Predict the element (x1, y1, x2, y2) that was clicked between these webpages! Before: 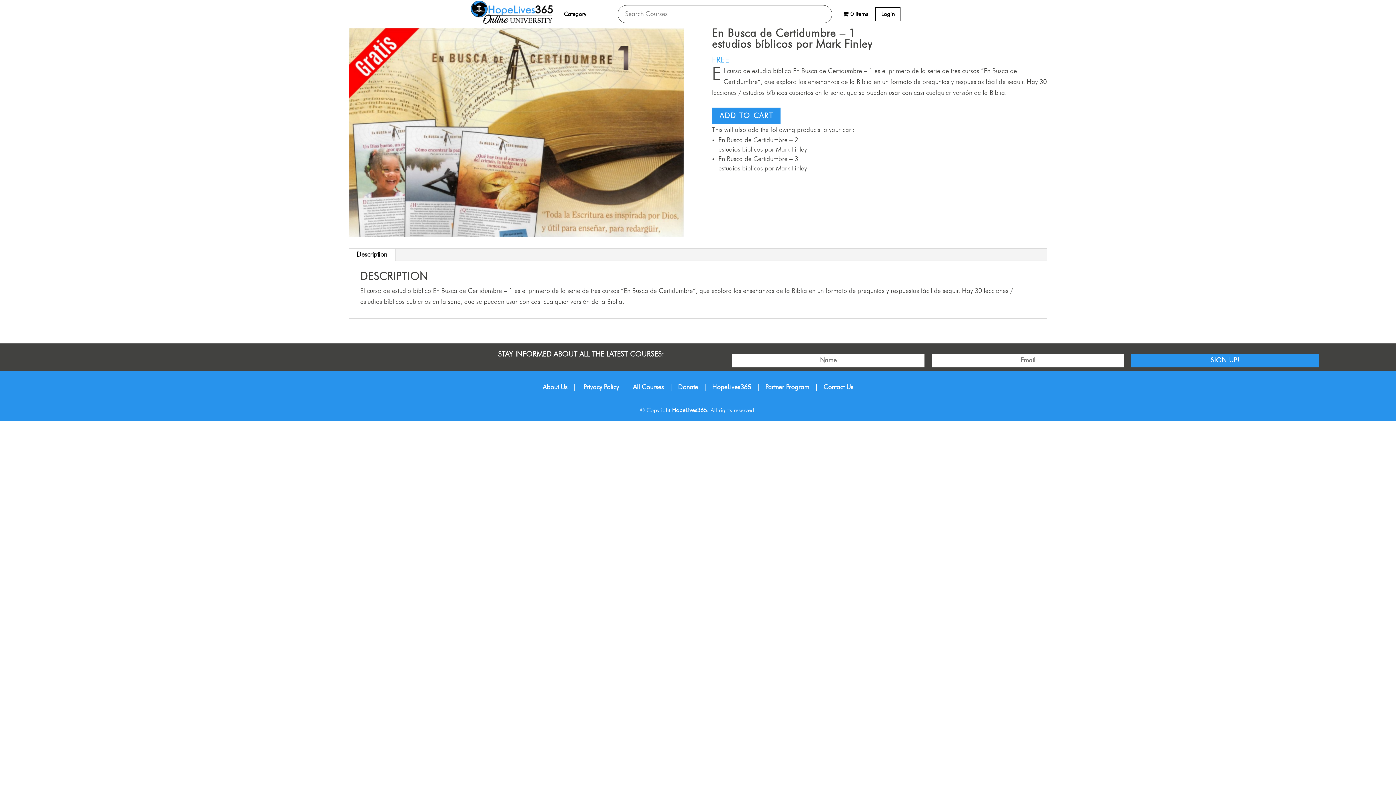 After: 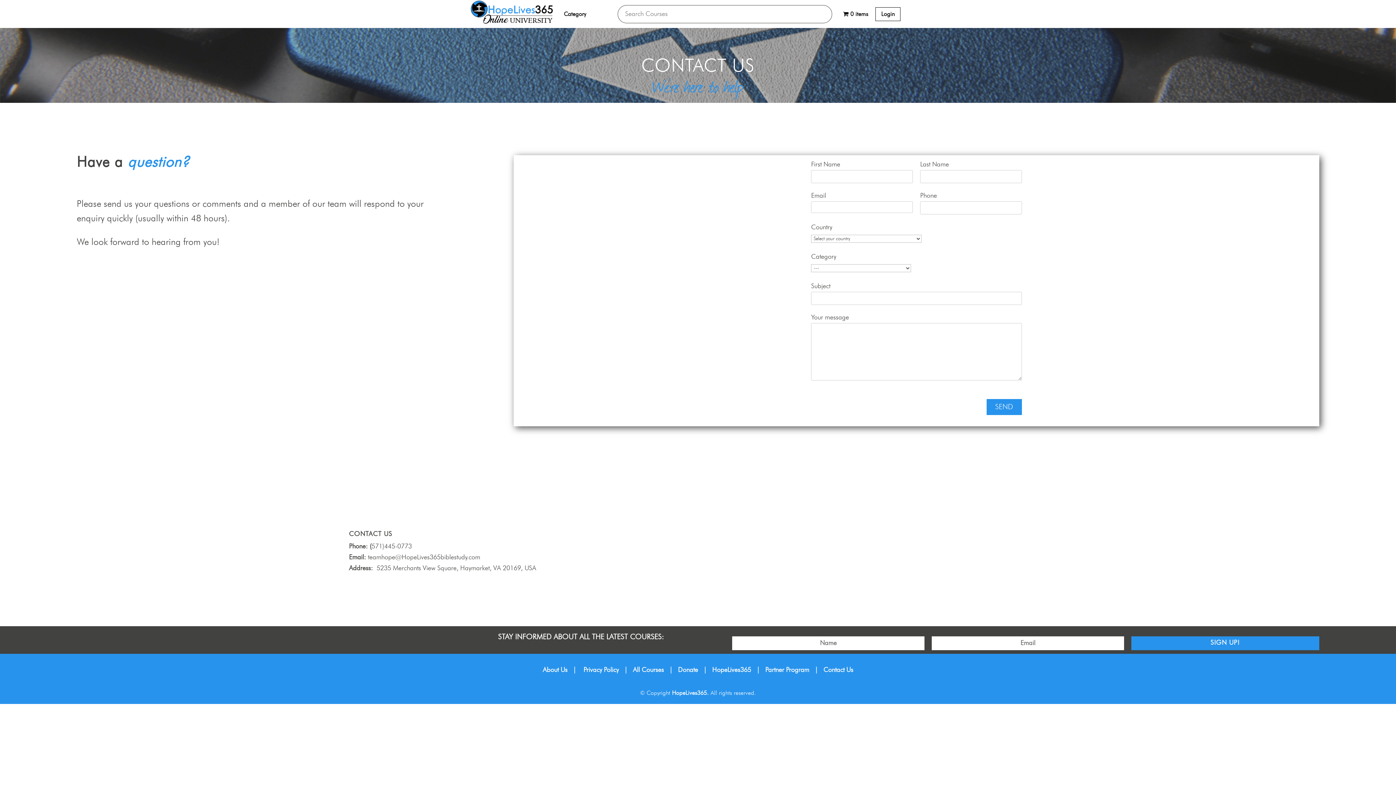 Action: bbox: (820, 384, 857, 390) label: Contact Us